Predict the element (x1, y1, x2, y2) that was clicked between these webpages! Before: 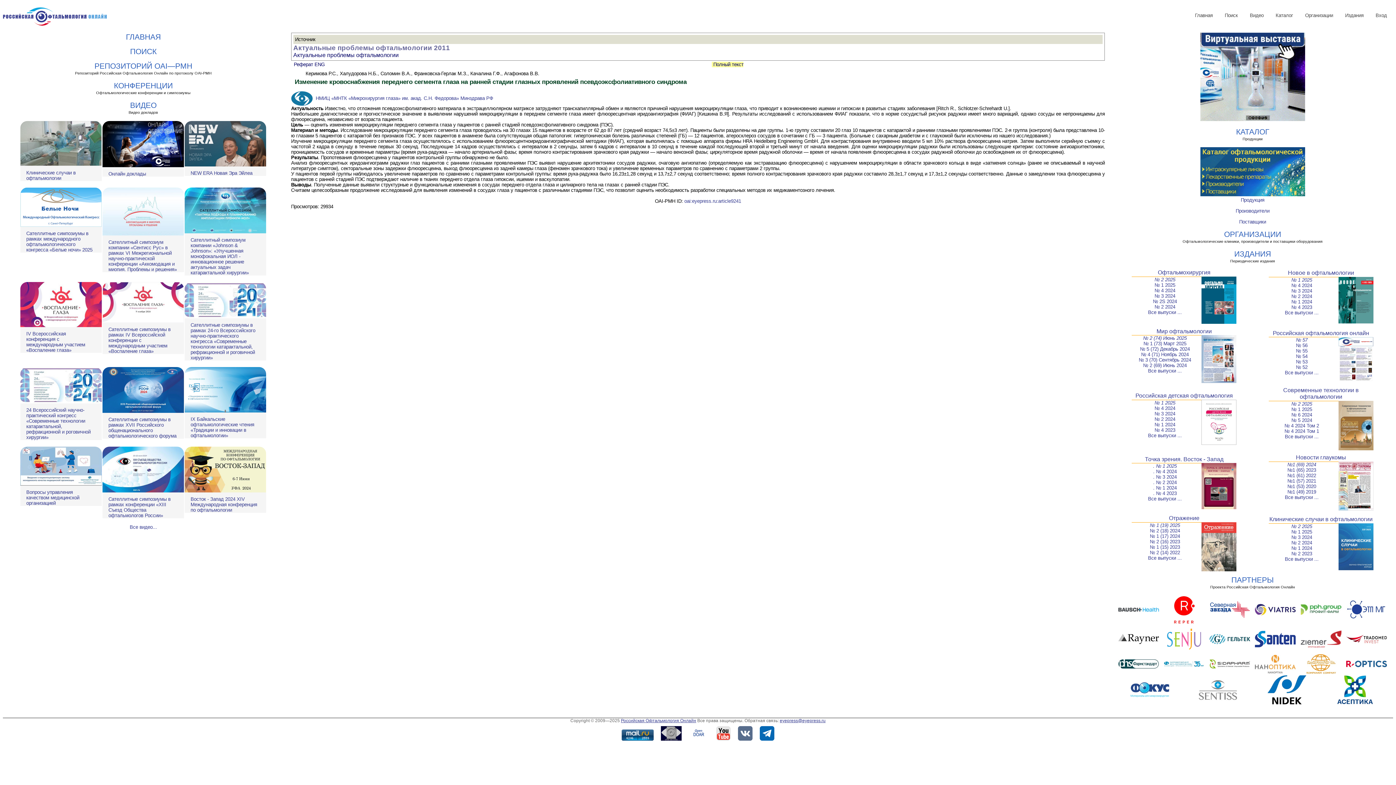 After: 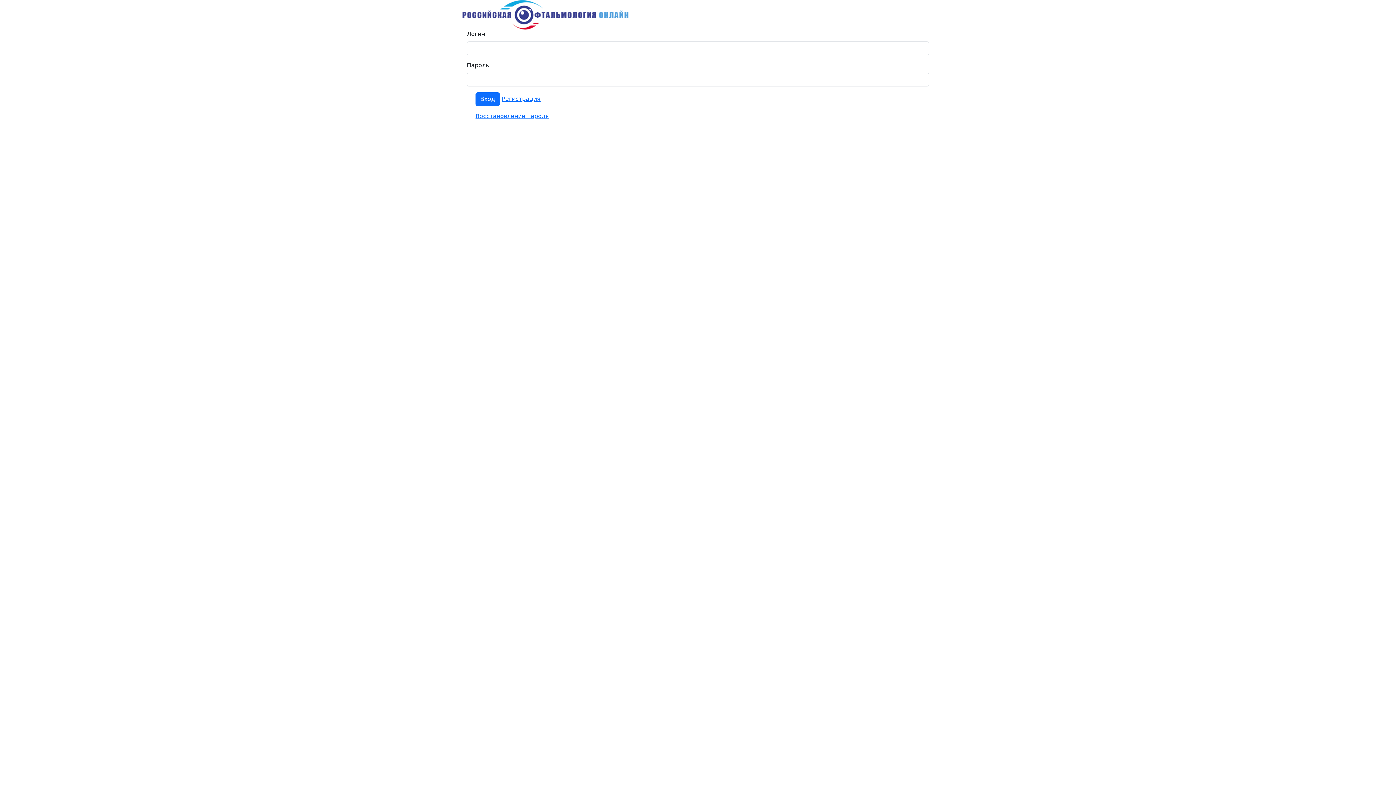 Action: bbox: (1371, 11, 1391, 19) label: Вход